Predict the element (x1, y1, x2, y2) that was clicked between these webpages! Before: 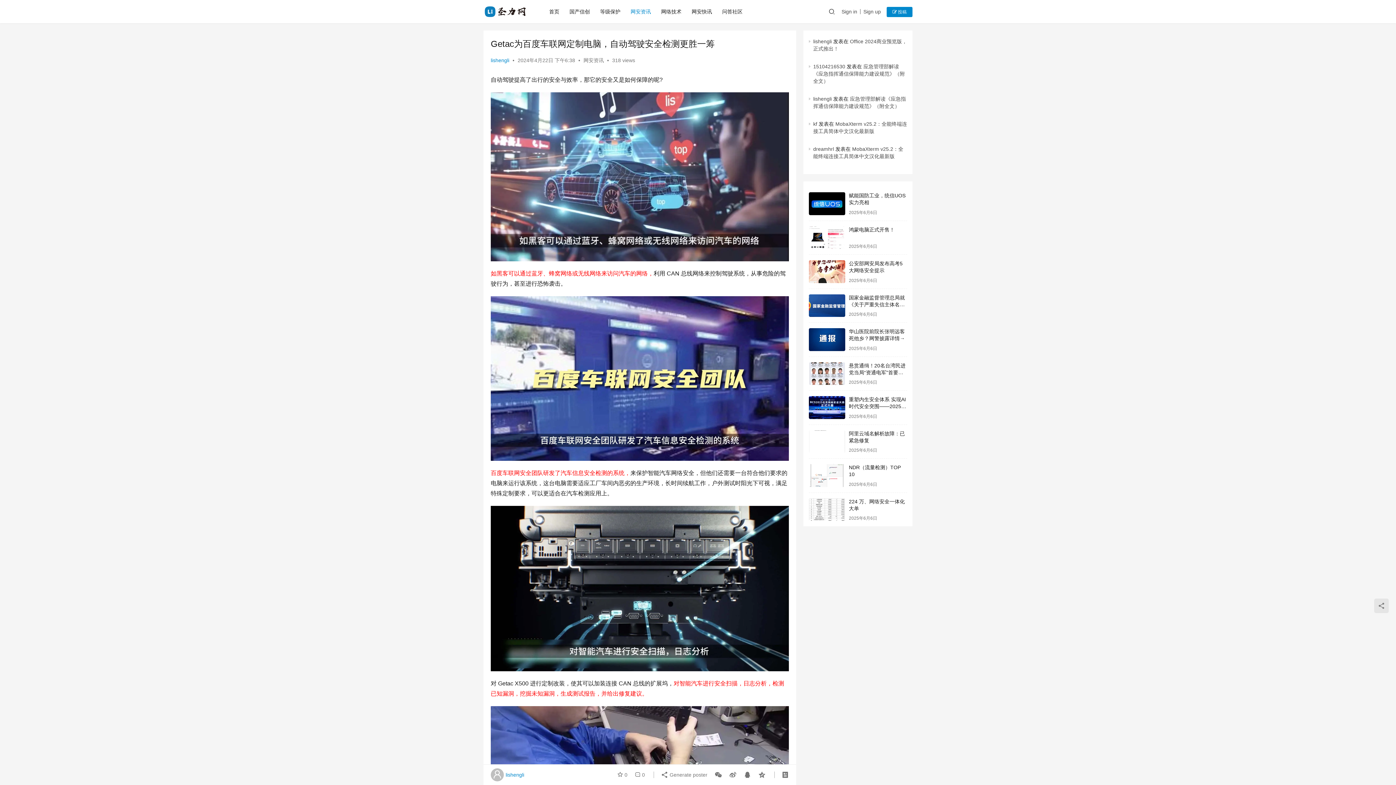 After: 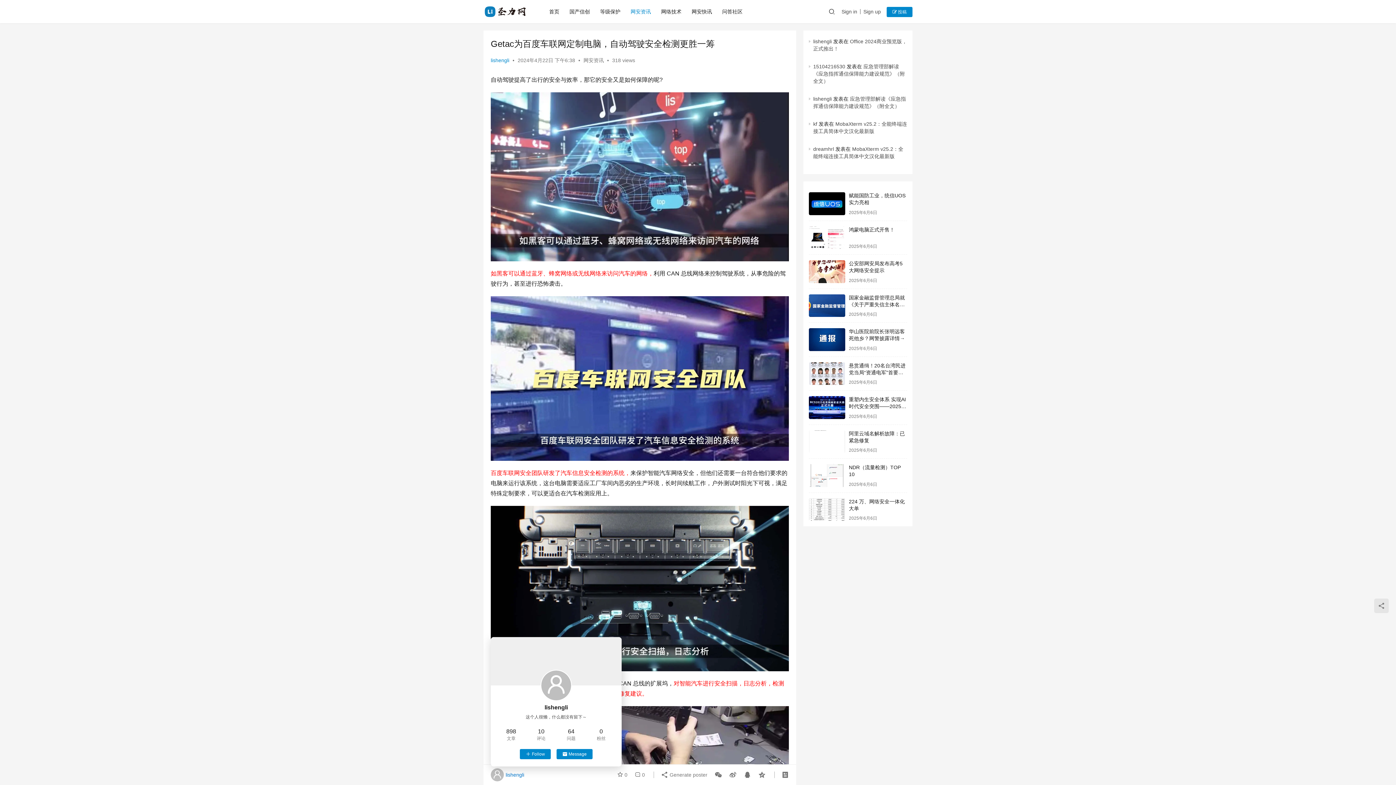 Action: bbox: (490, 768, 524, 781) label: lishengli